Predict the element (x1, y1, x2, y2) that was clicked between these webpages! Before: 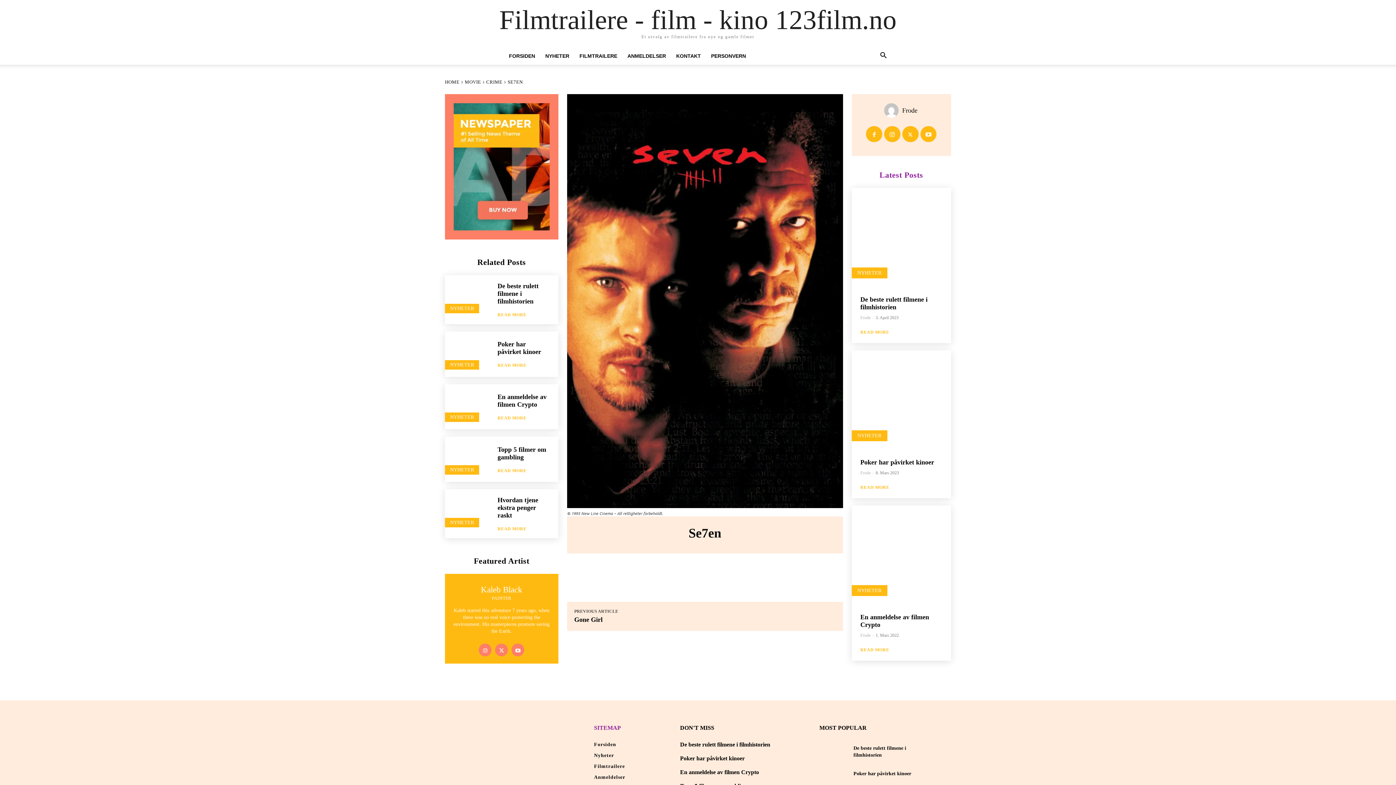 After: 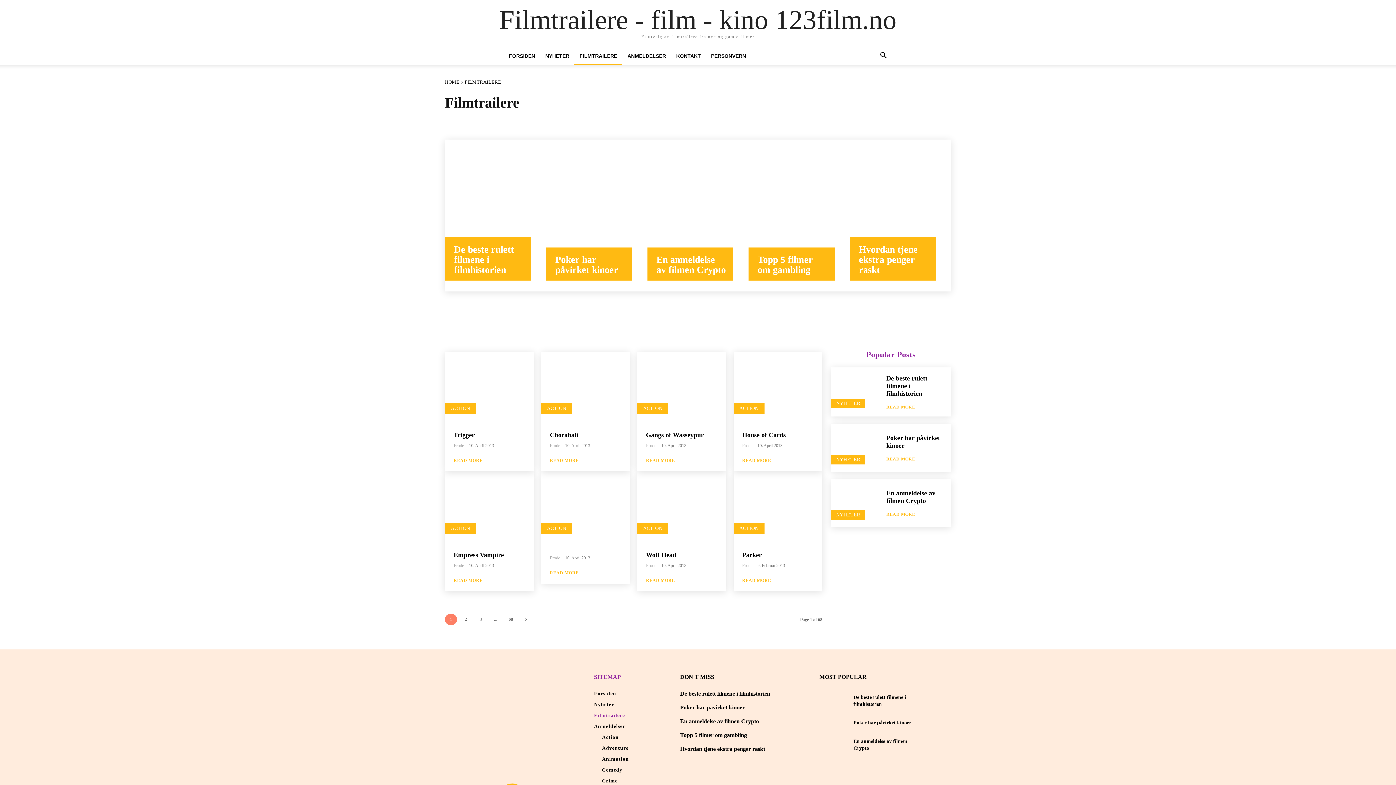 Action: bbox: (574, 47, 622, 64) label: FILMTRAILERE